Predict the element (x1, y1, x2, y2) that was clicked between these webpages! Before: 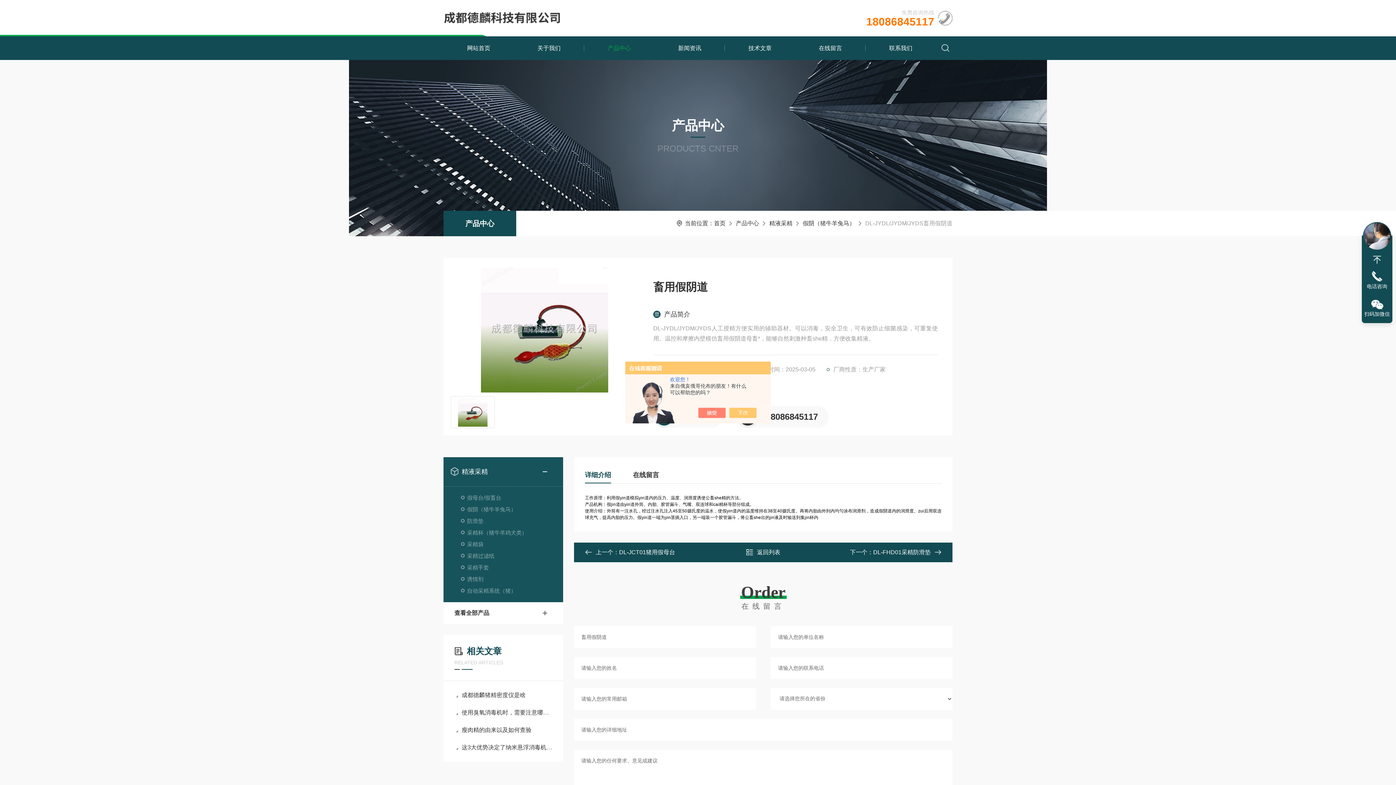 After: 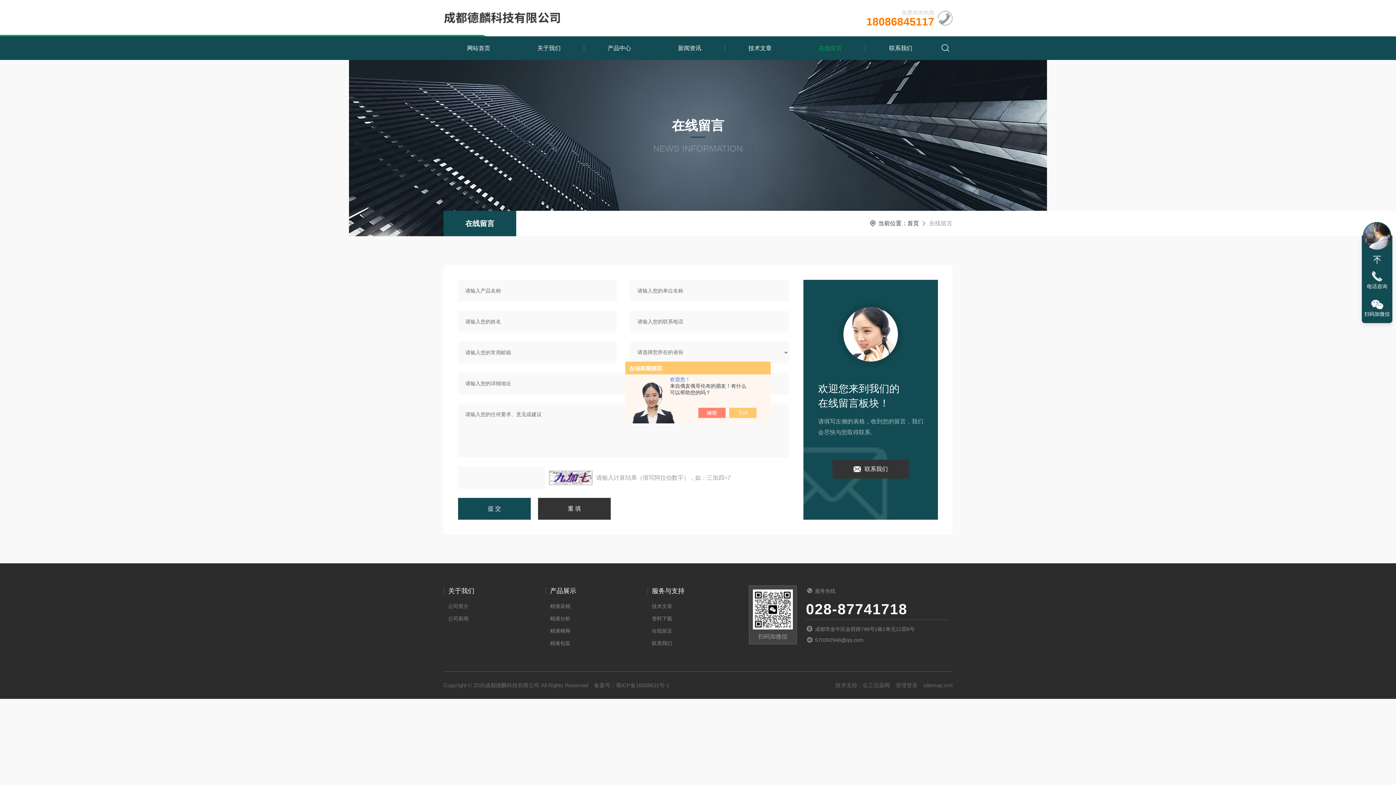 Action: label: 在线留言 bbox: (799, 36, 862, 60)